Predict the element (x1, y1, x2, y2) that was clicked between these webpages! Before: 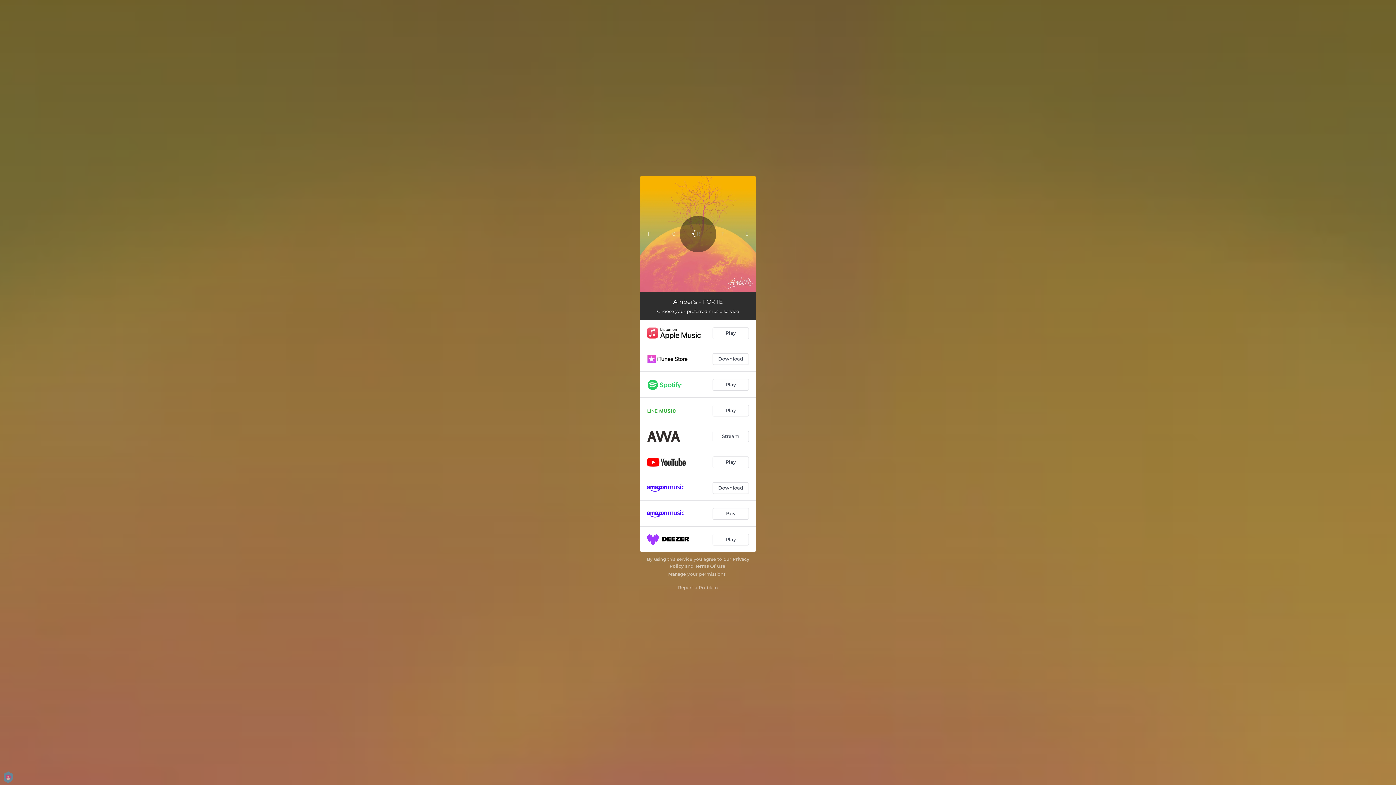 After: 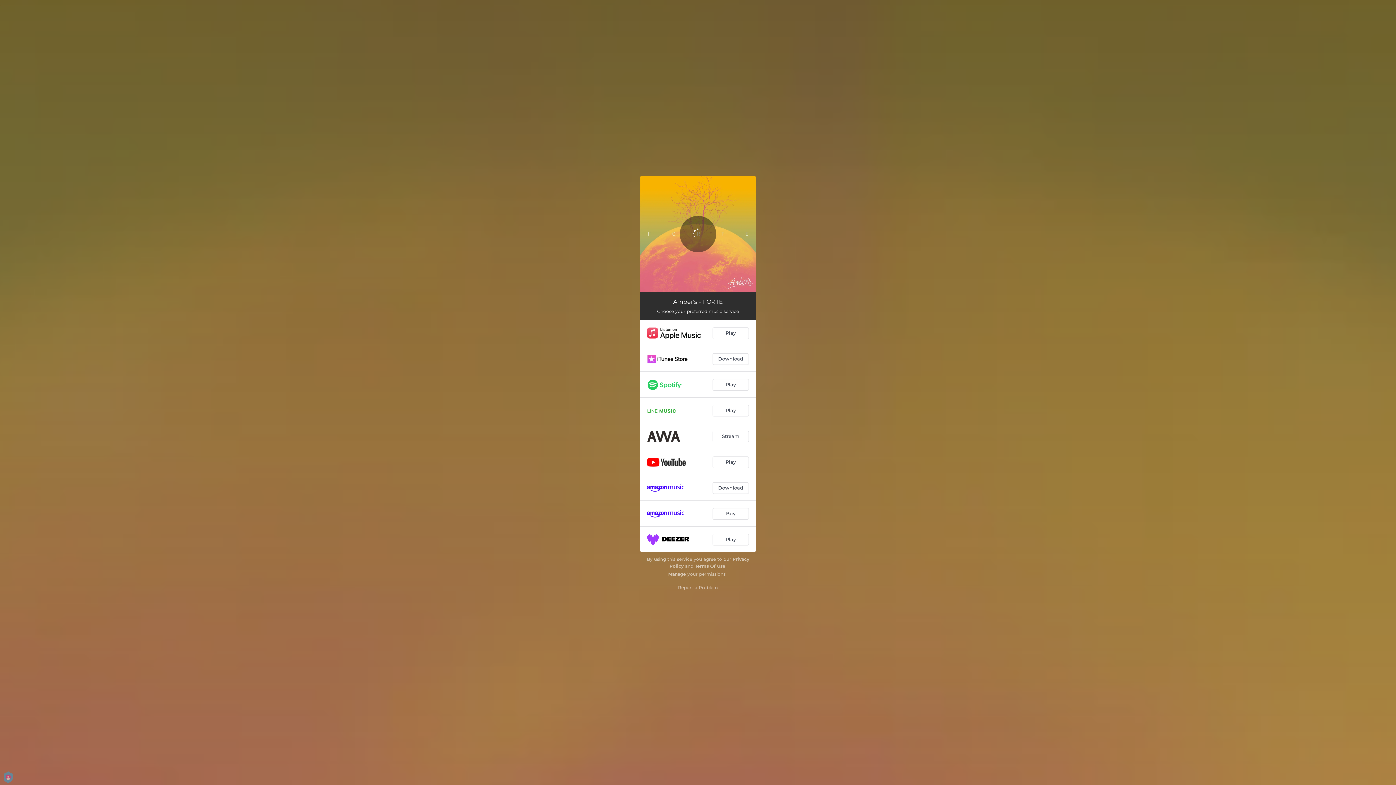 Action: label: Loading... bbox: (680, 215, 716, 252)